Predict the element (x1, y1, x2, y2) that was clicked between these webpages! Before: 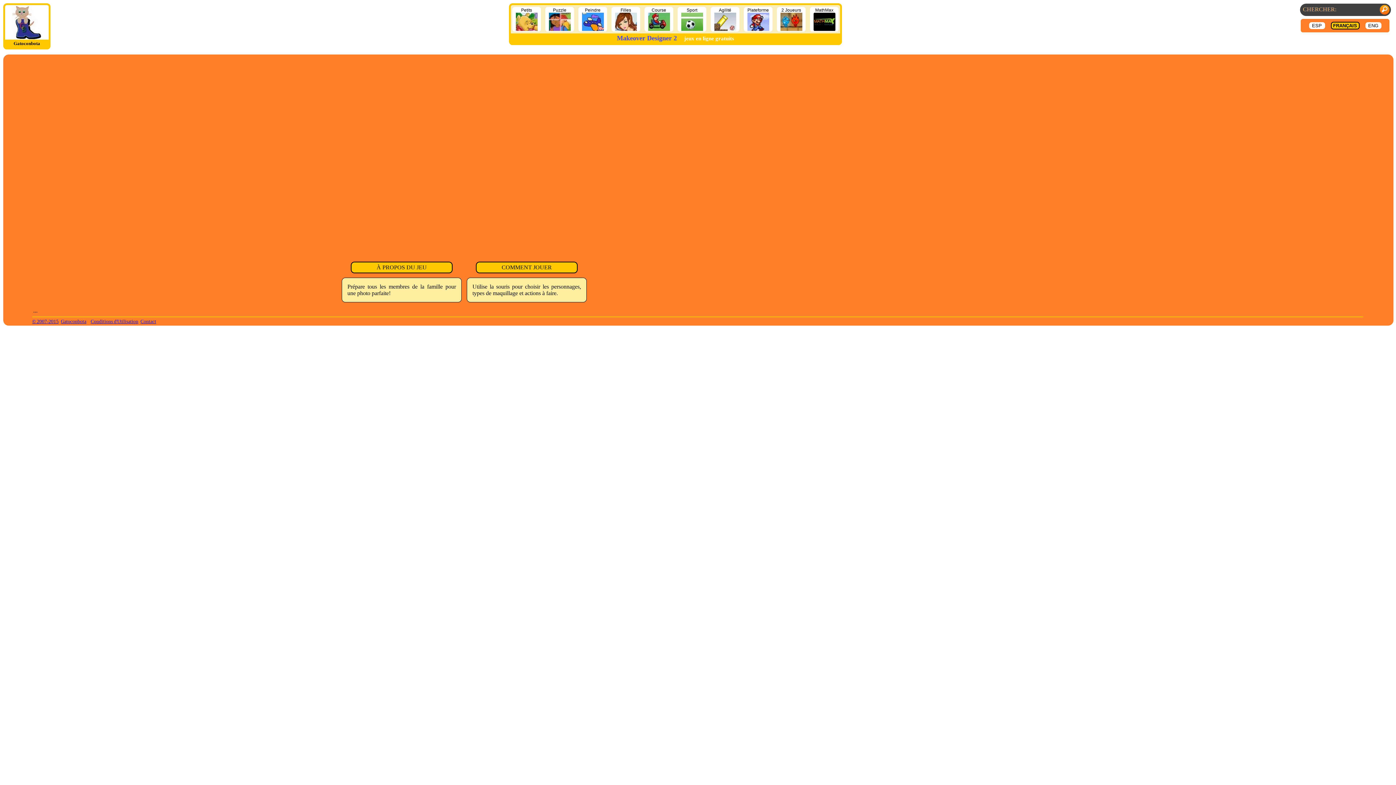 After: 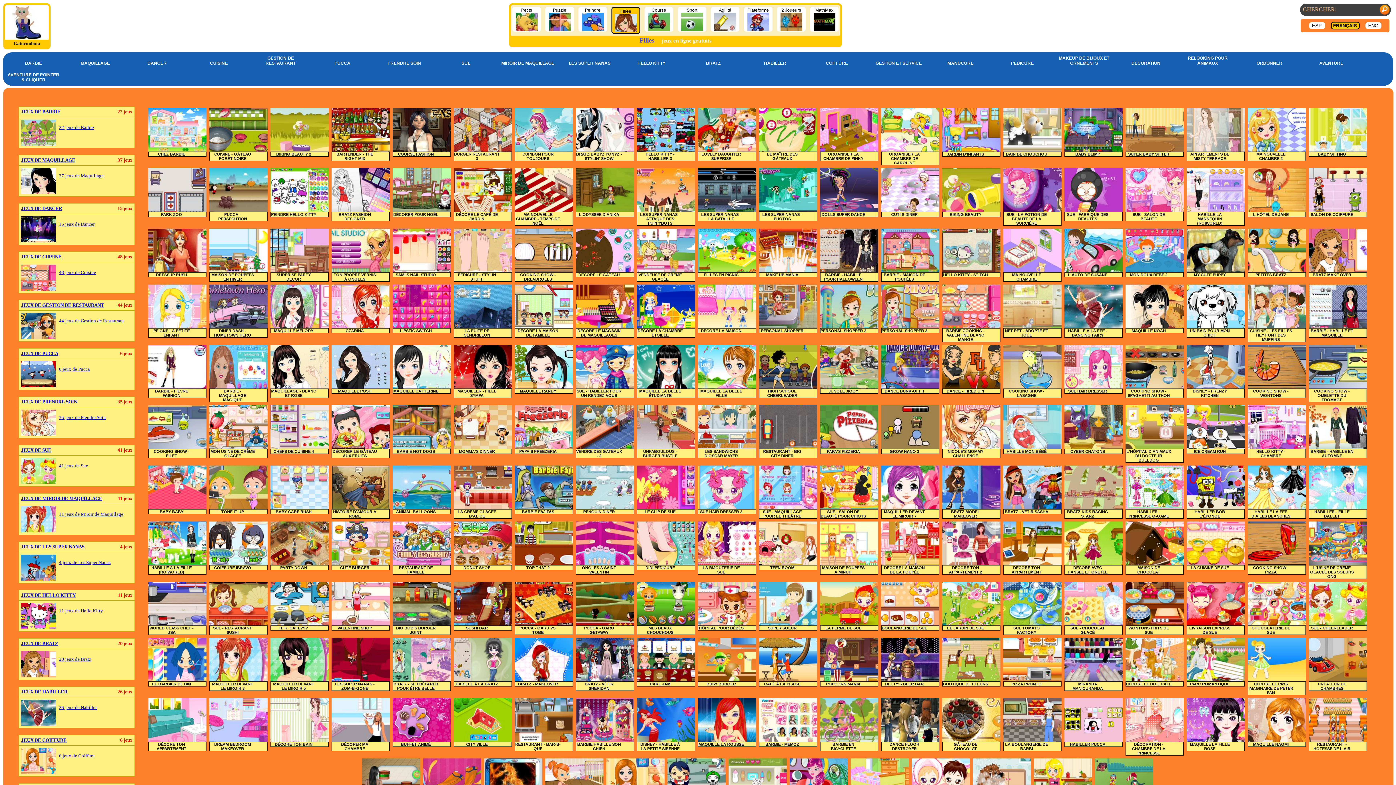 Action: bbox: (615, 7, 636, 32) label: Filles
